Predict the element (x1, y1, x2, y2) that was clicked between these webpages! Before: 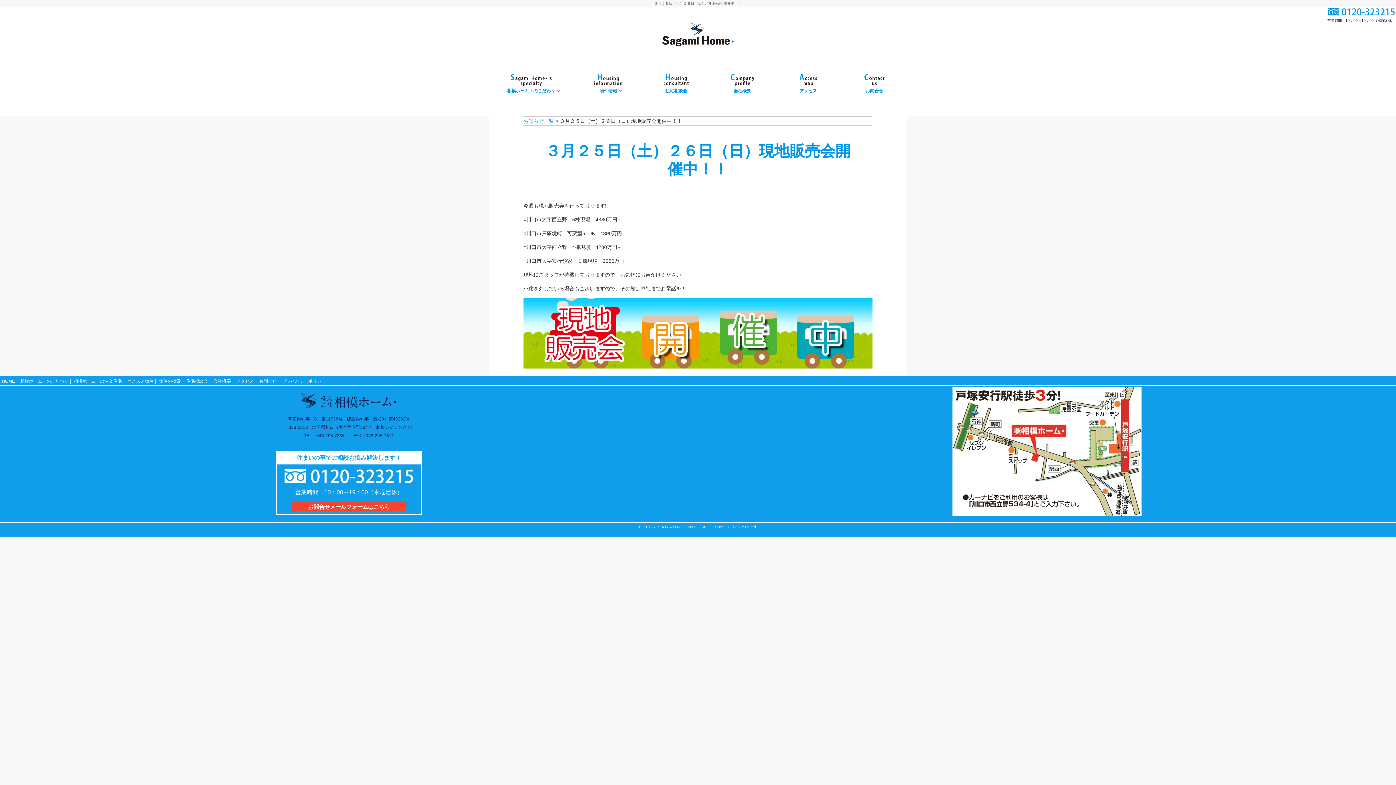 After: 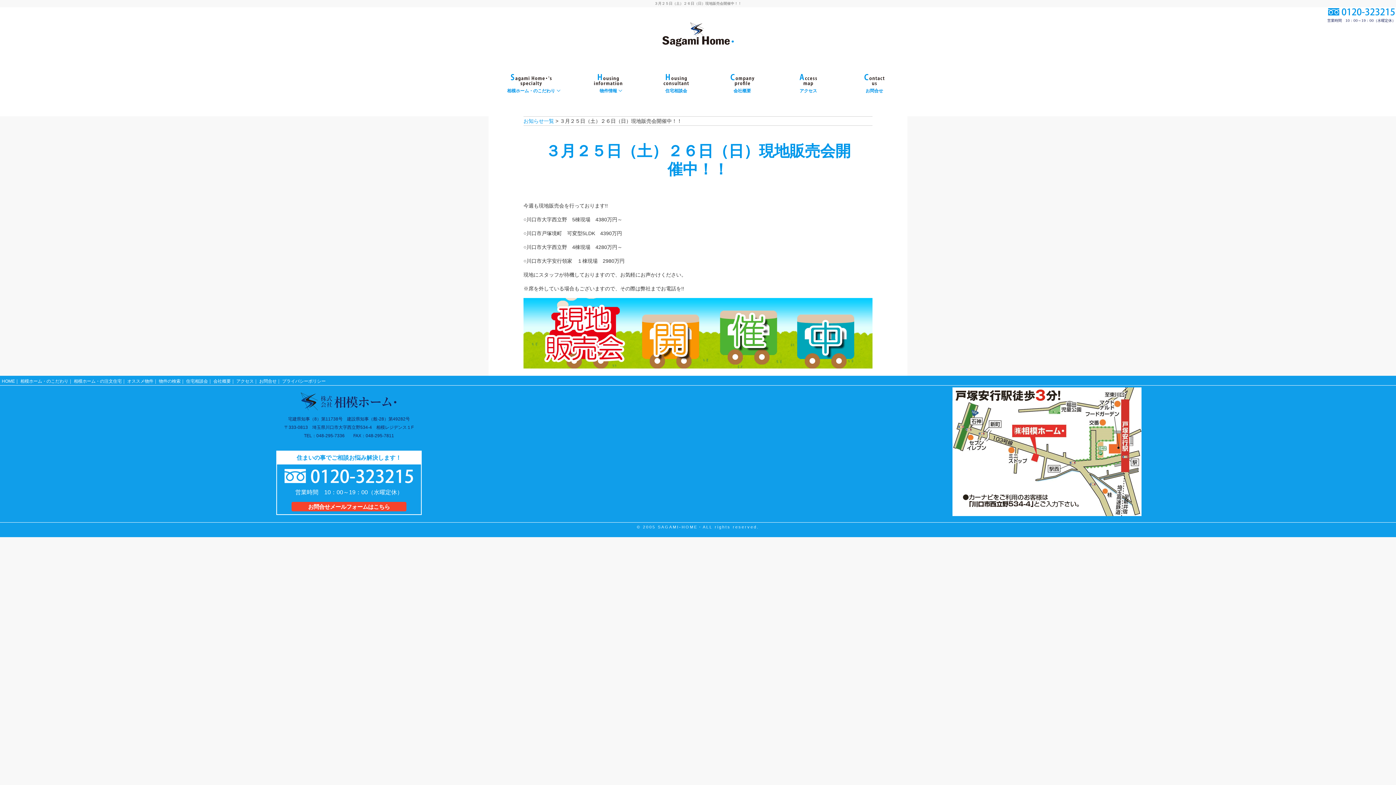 Action: bbox: (277, 467, 421, 486)